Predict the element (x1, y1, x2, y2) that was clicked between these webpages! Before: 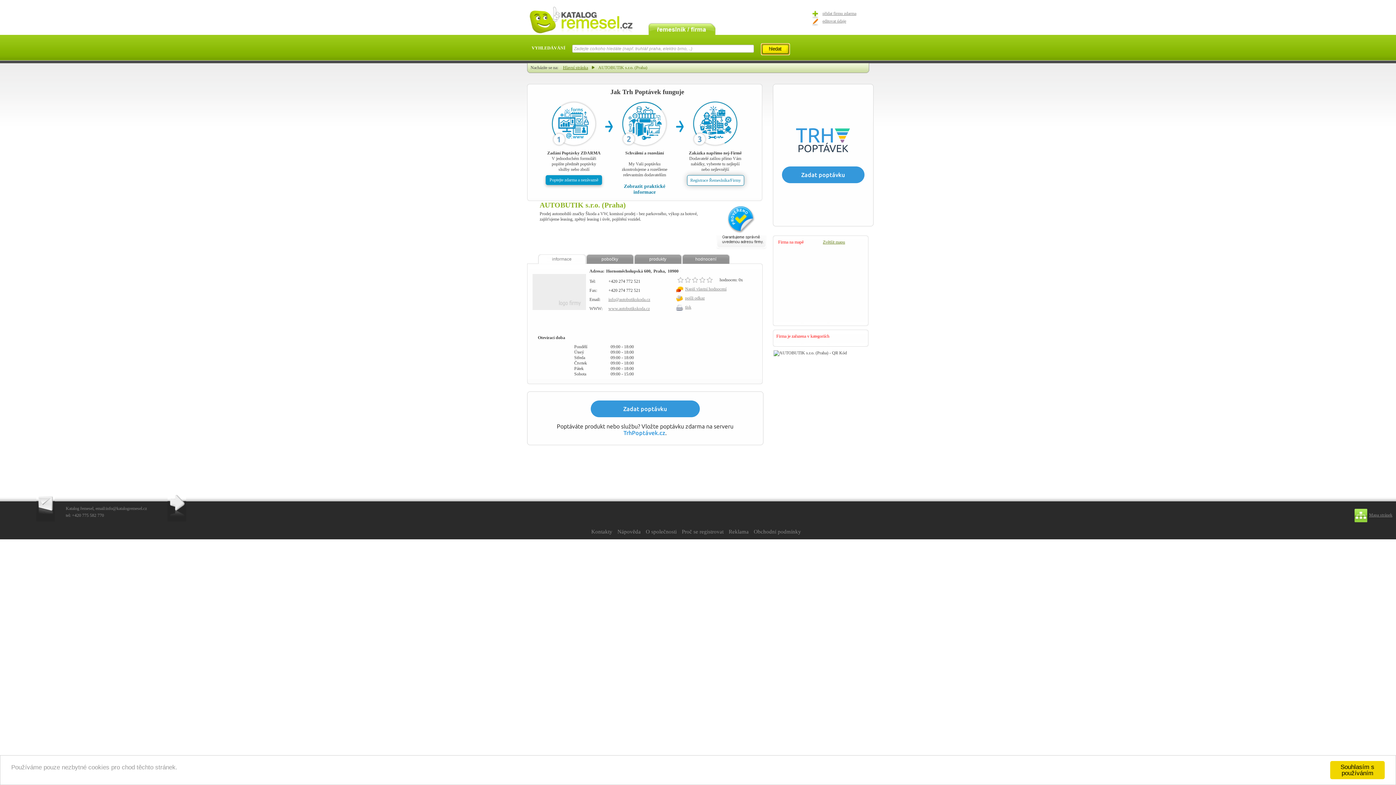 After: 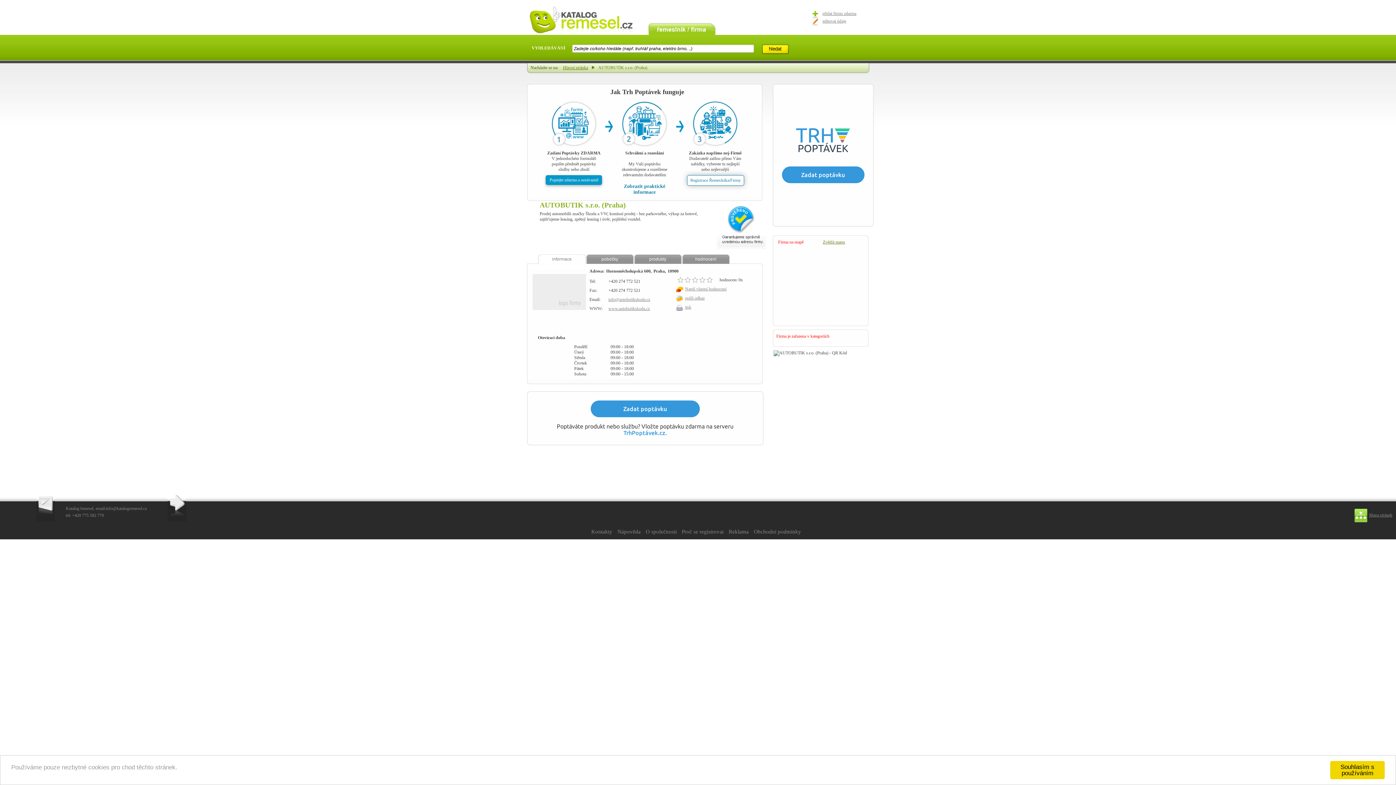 Action: bbox: (752, 44, 754, 52) label: select